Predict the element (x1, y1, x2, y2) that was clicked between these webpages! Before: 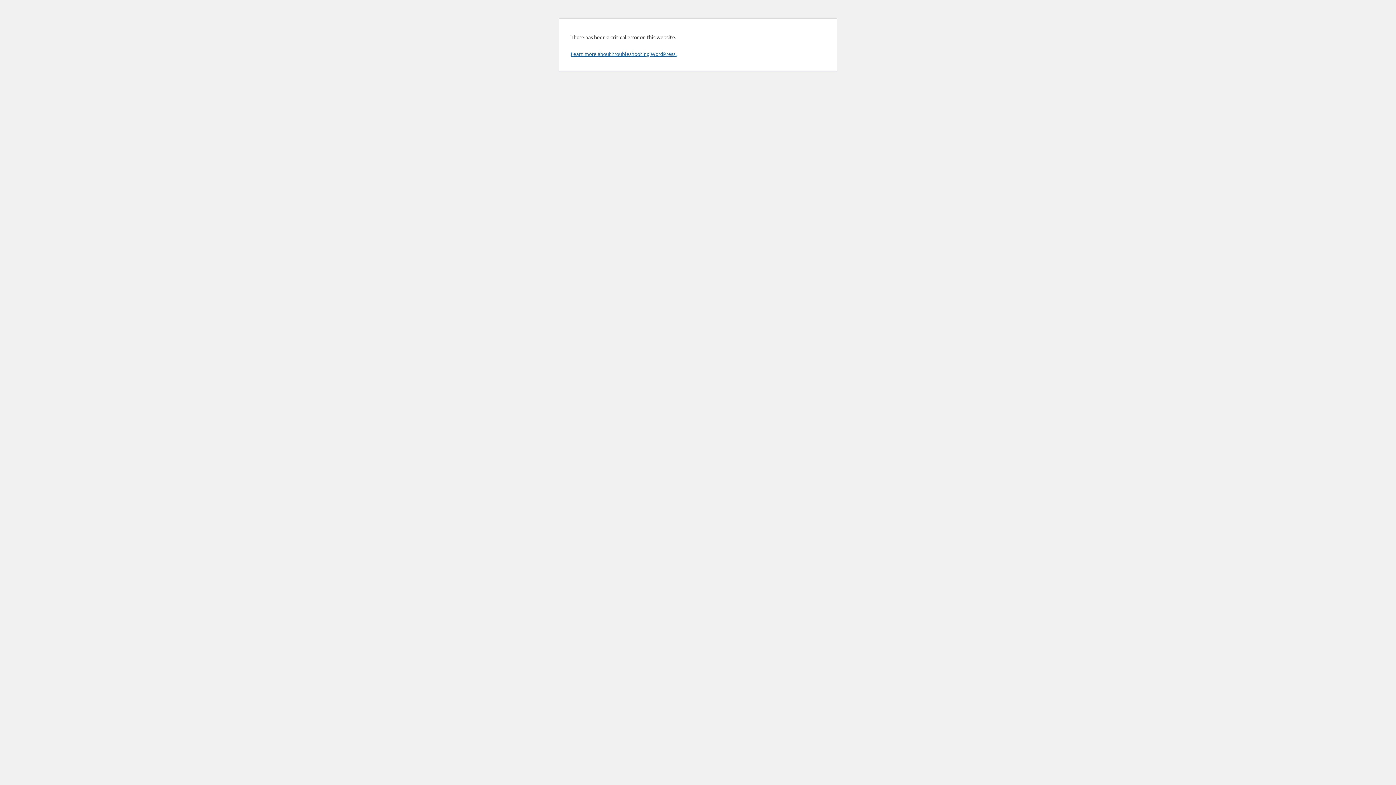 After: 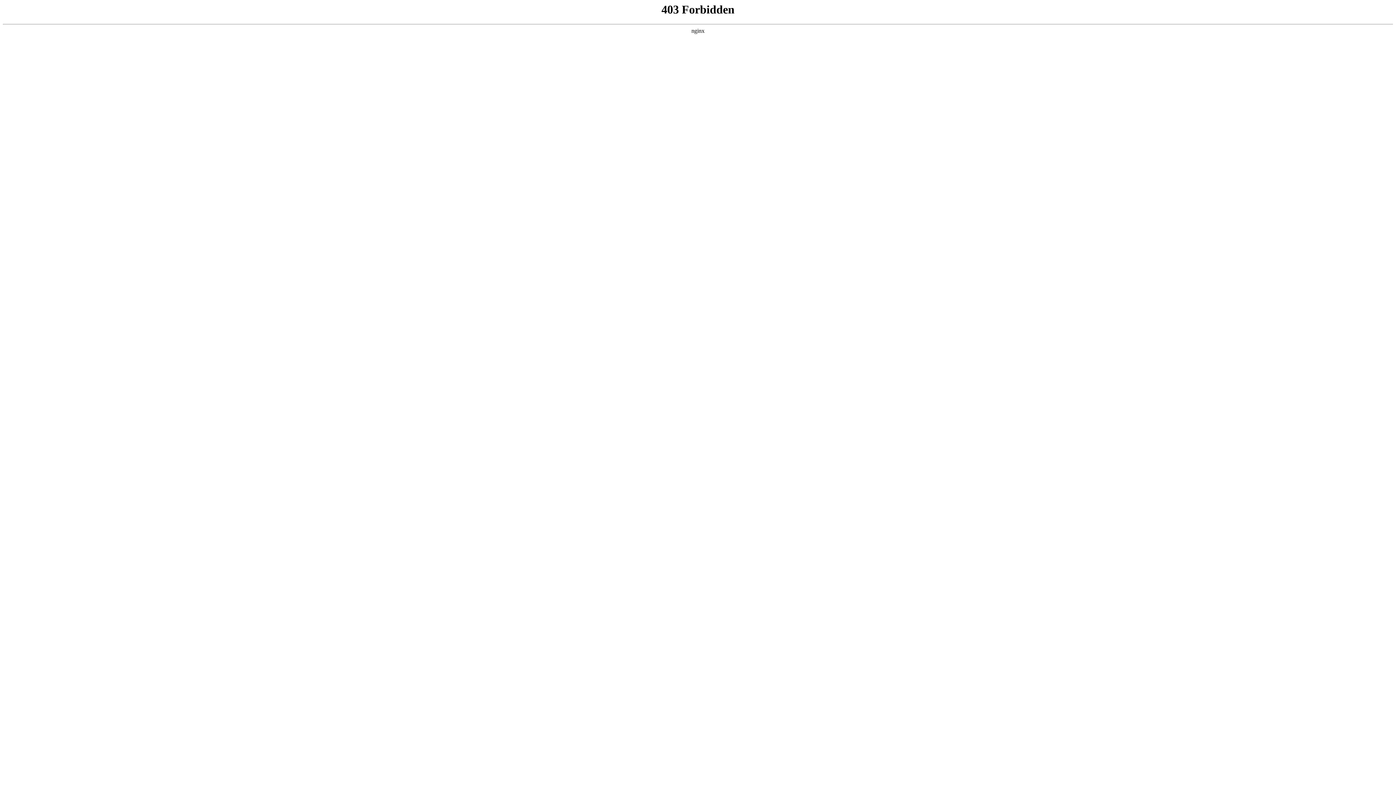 Action: bbox: (570, 50, 676, 57) label: Learn more about troubleshooting WordPress.